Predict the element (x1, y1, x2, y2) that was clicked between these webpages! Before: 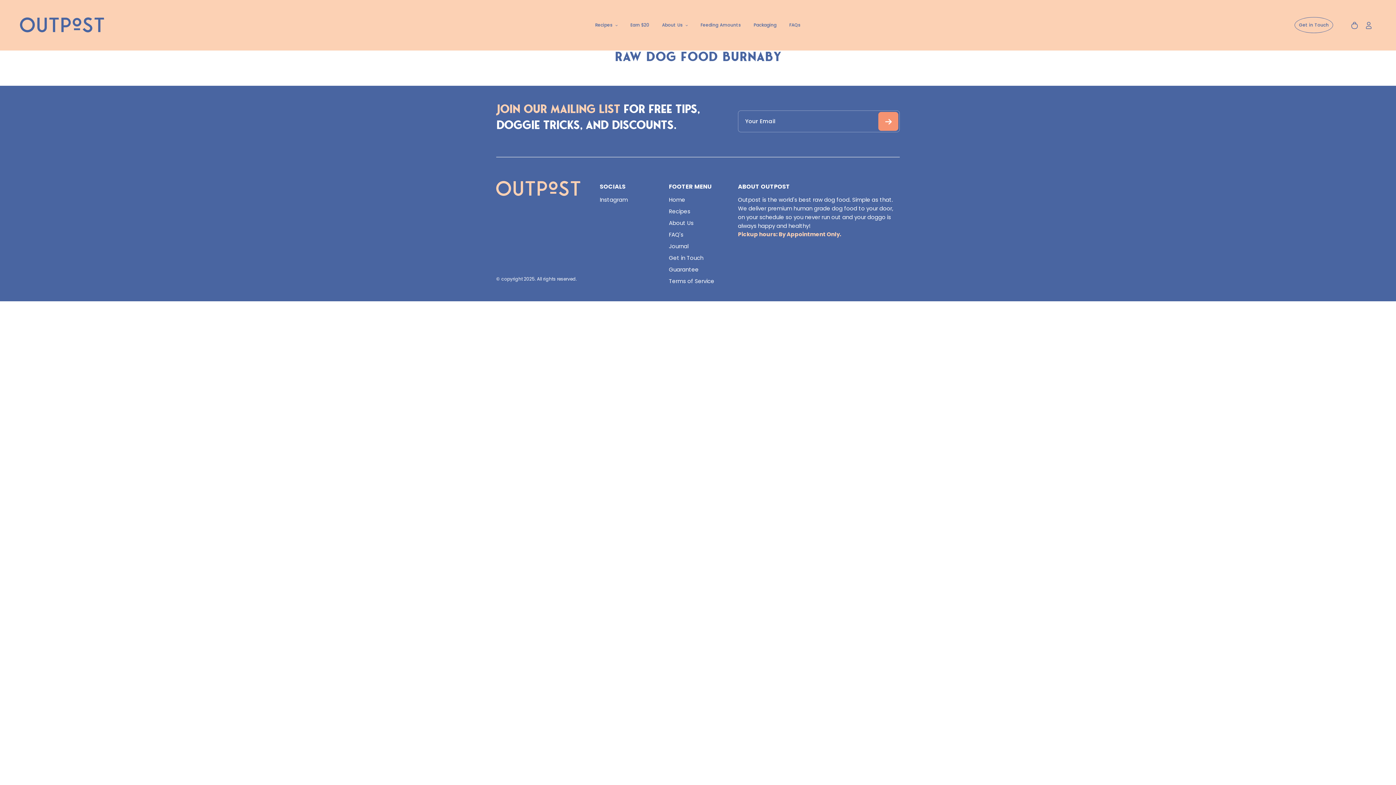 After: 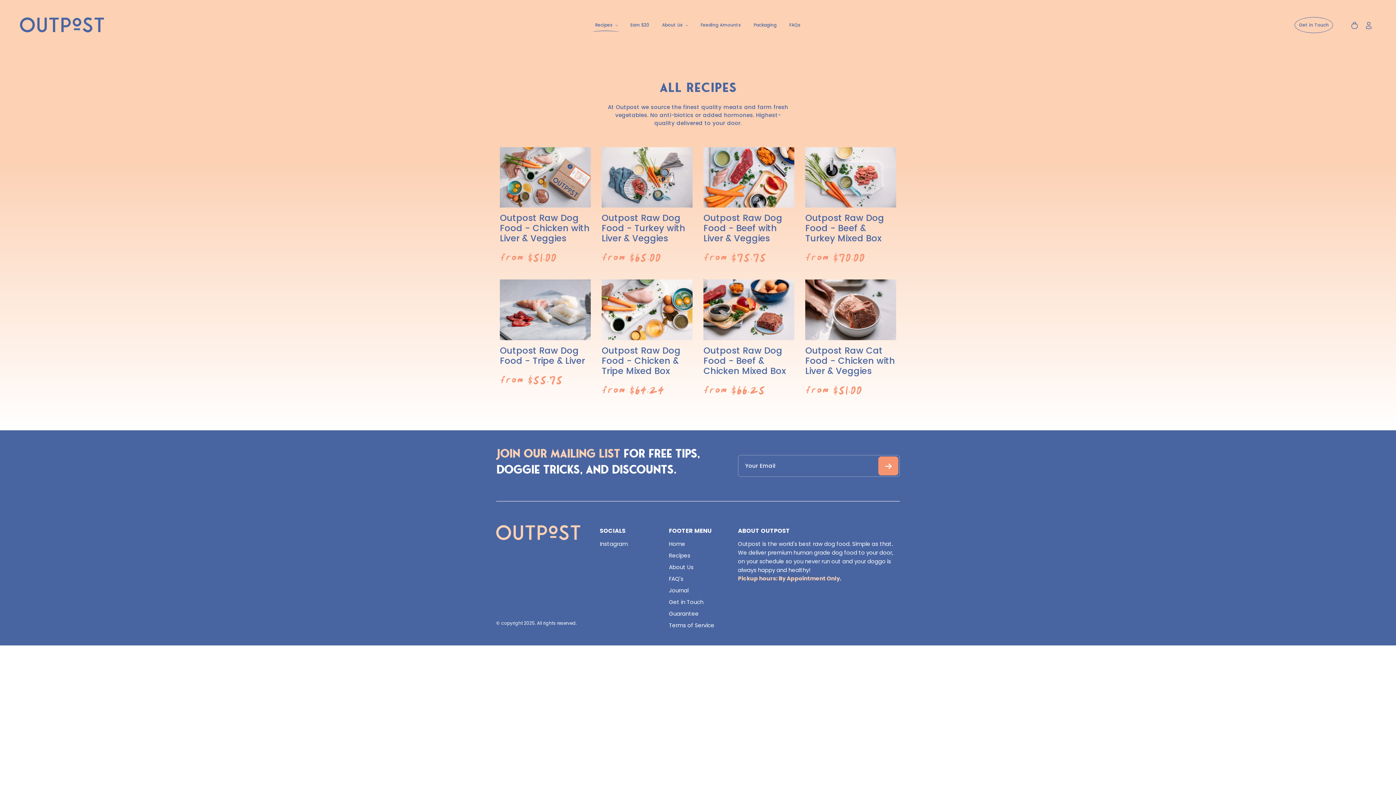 Action: label: Recipes bbox: (669, 207, 690, 215)